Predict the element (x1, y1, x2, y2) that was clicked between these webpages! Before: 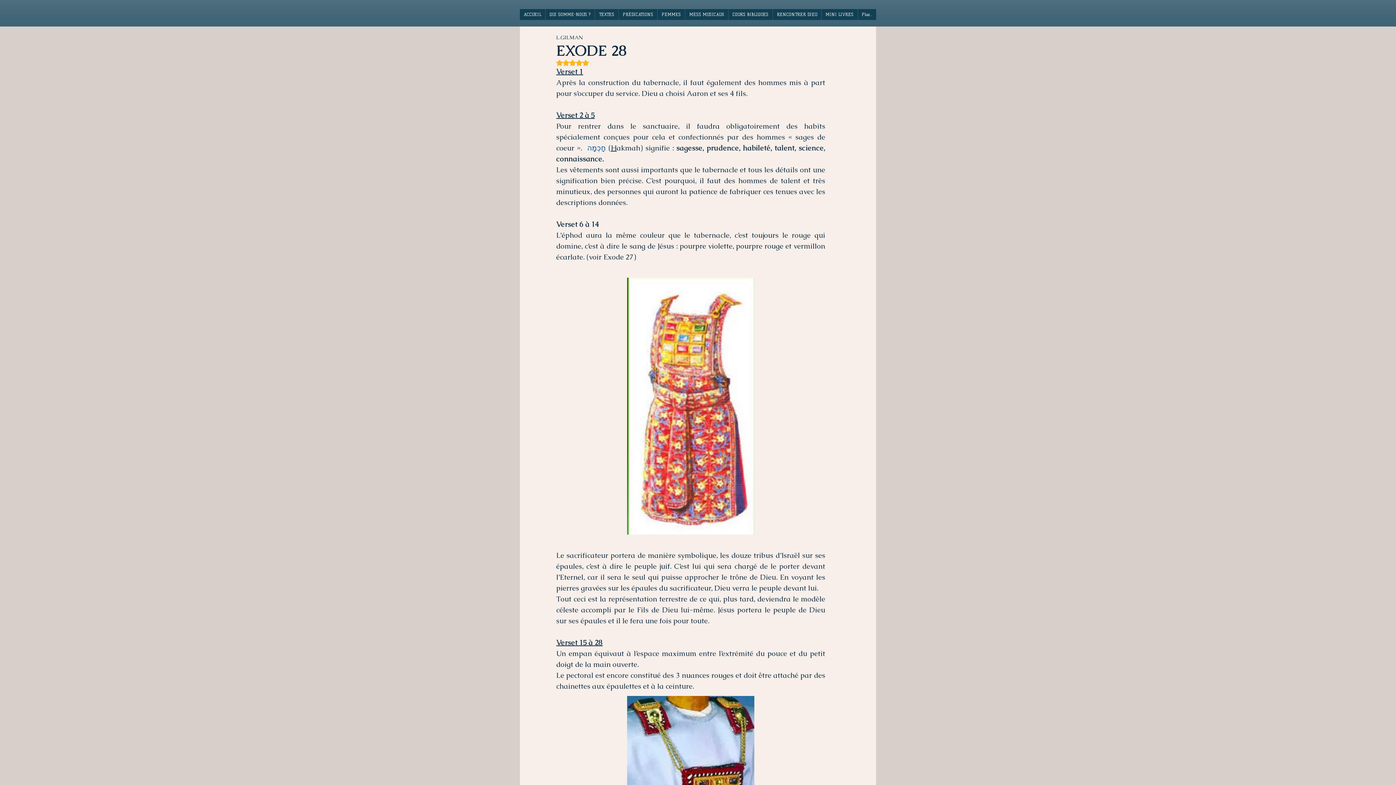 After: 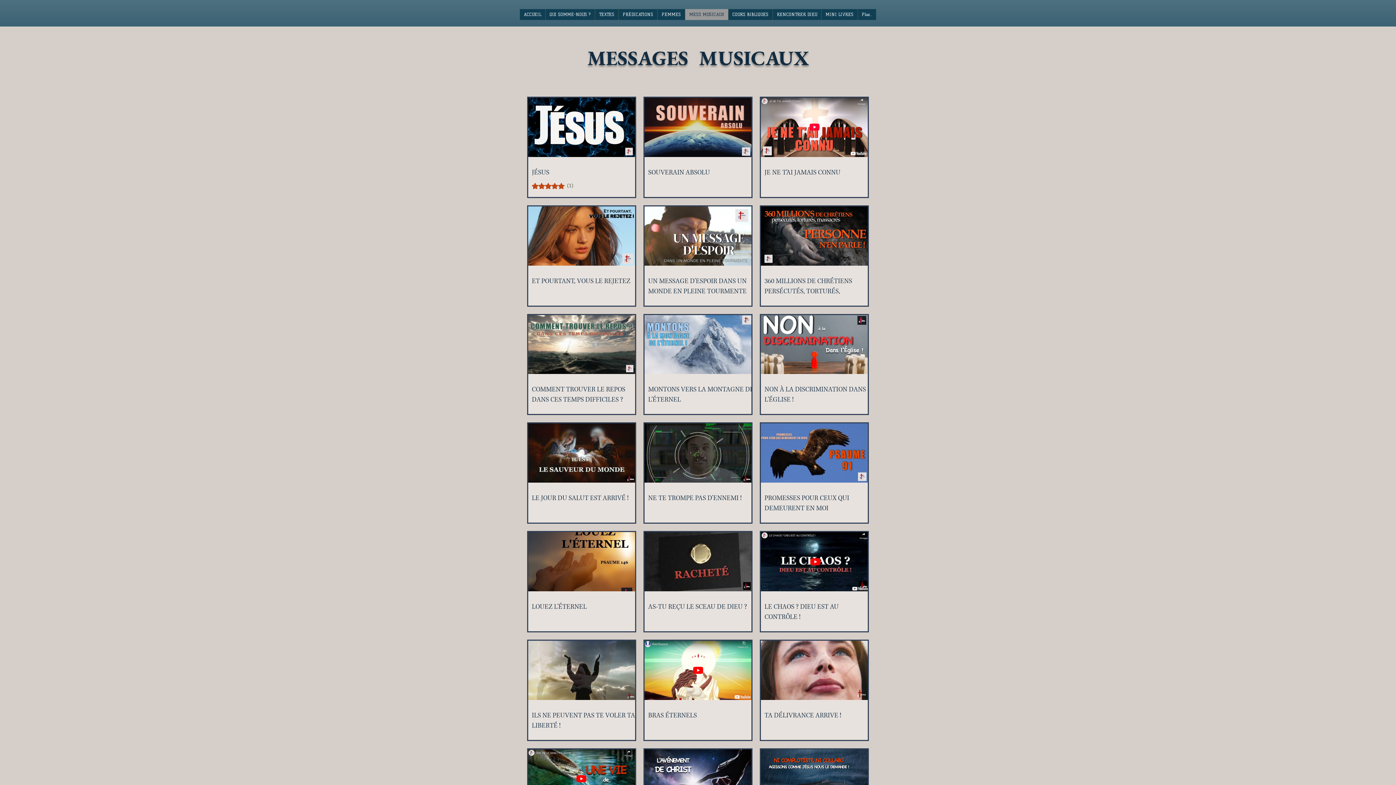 Action: bbox: (685, 9, 728, 20) label: MESS MUSICAUX